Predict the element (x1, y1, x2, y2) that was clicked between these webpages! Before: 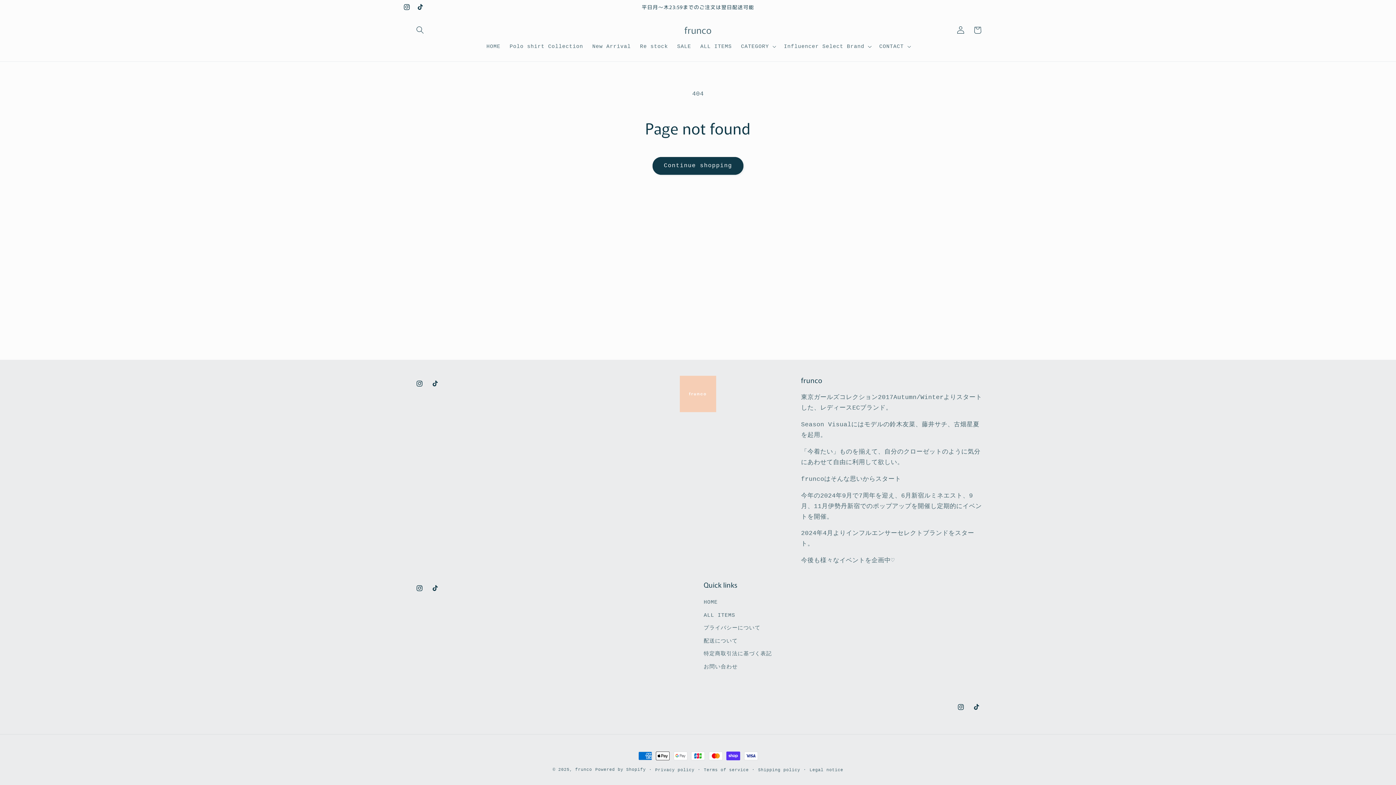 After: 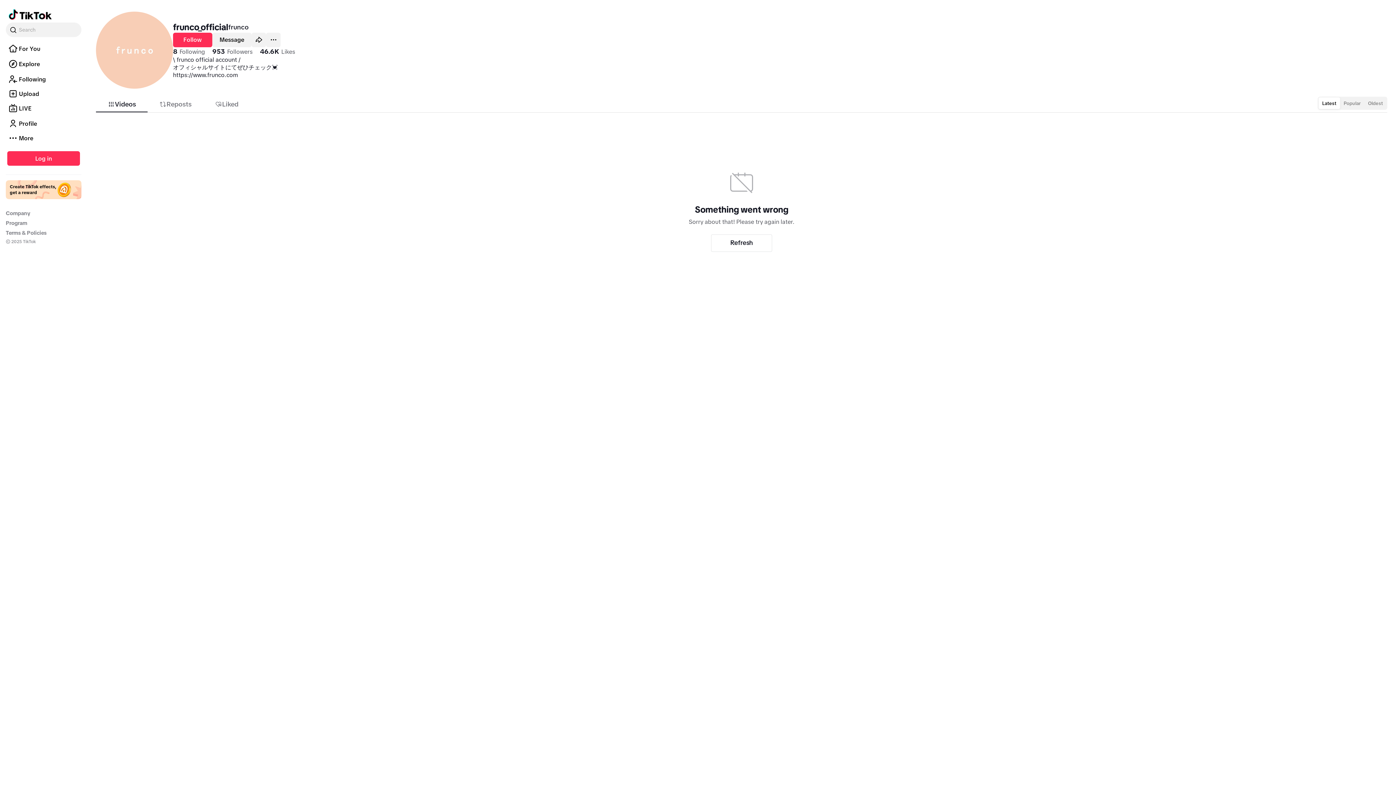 Action: label: TikTok bbox: (427, 580, 443, 596)